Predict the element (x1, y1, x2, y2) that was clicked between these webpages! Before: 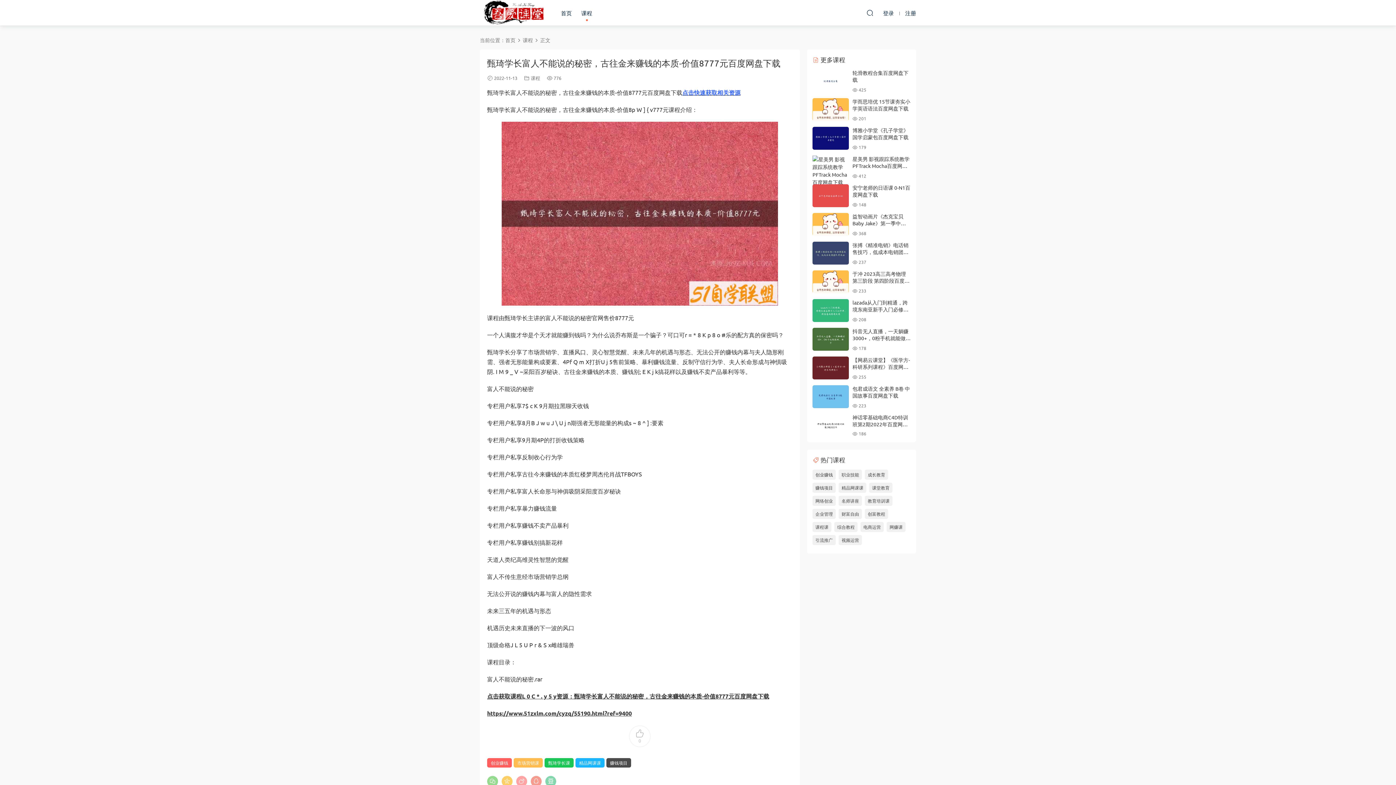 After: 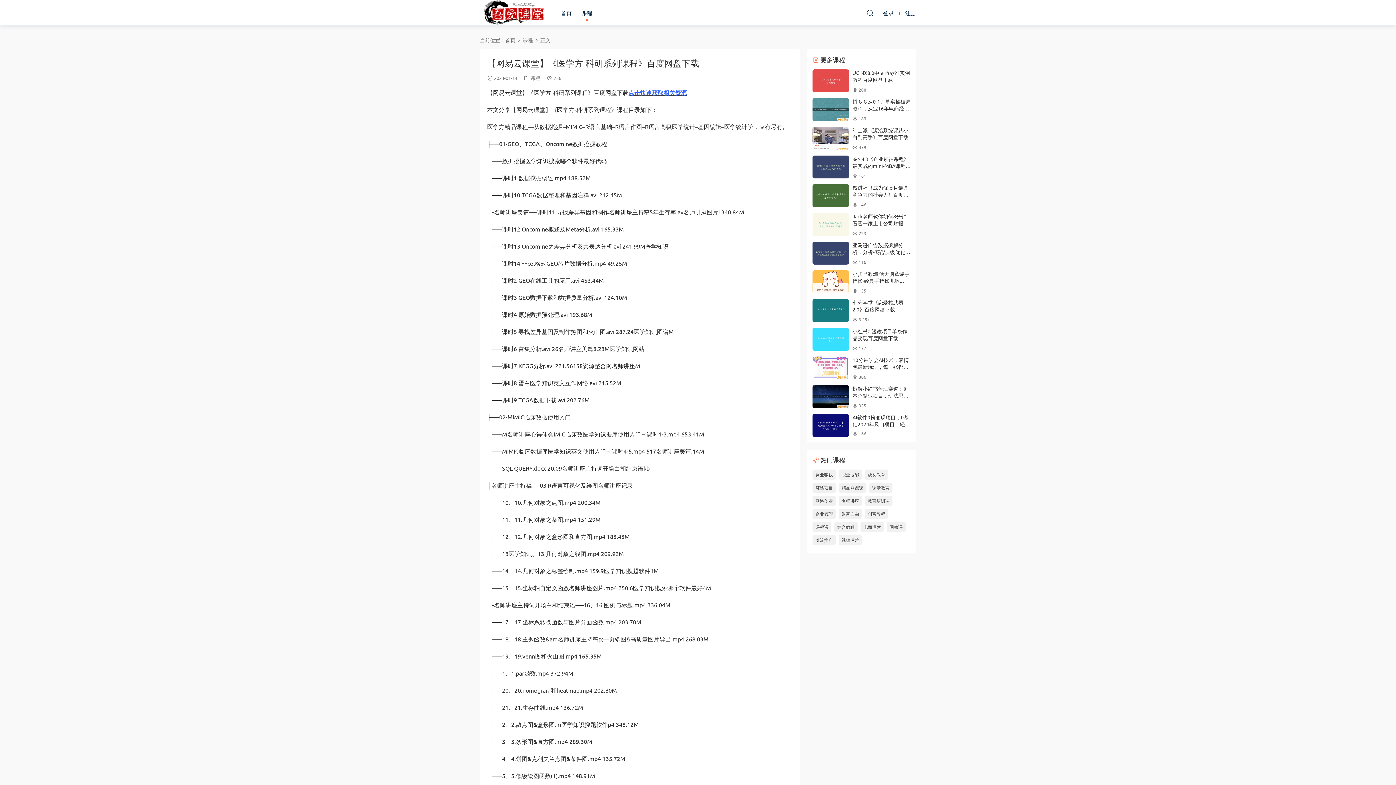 Action: label: 【网易云课堂】《医学方-科研系列课程》百度网盘下载 bbox: (852, 356, 910, 377)